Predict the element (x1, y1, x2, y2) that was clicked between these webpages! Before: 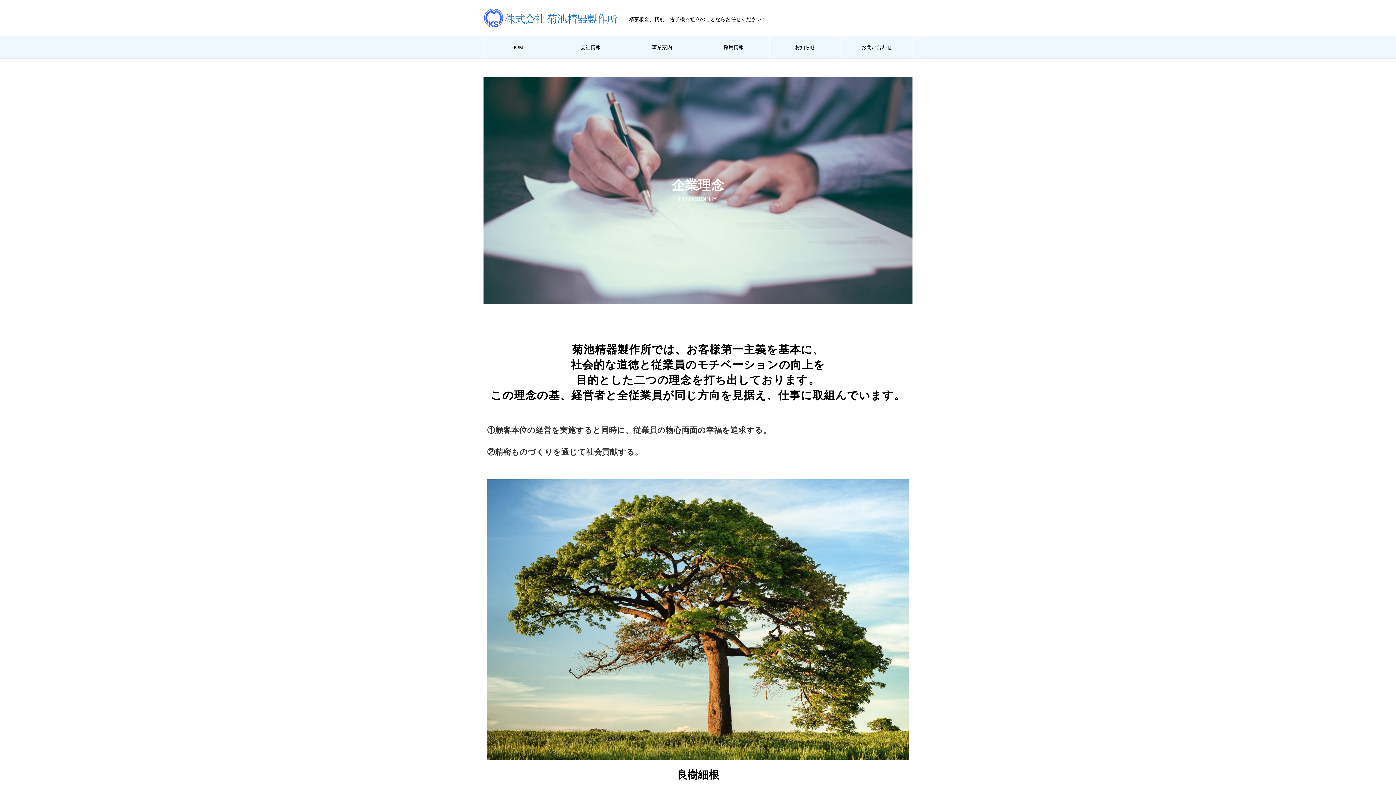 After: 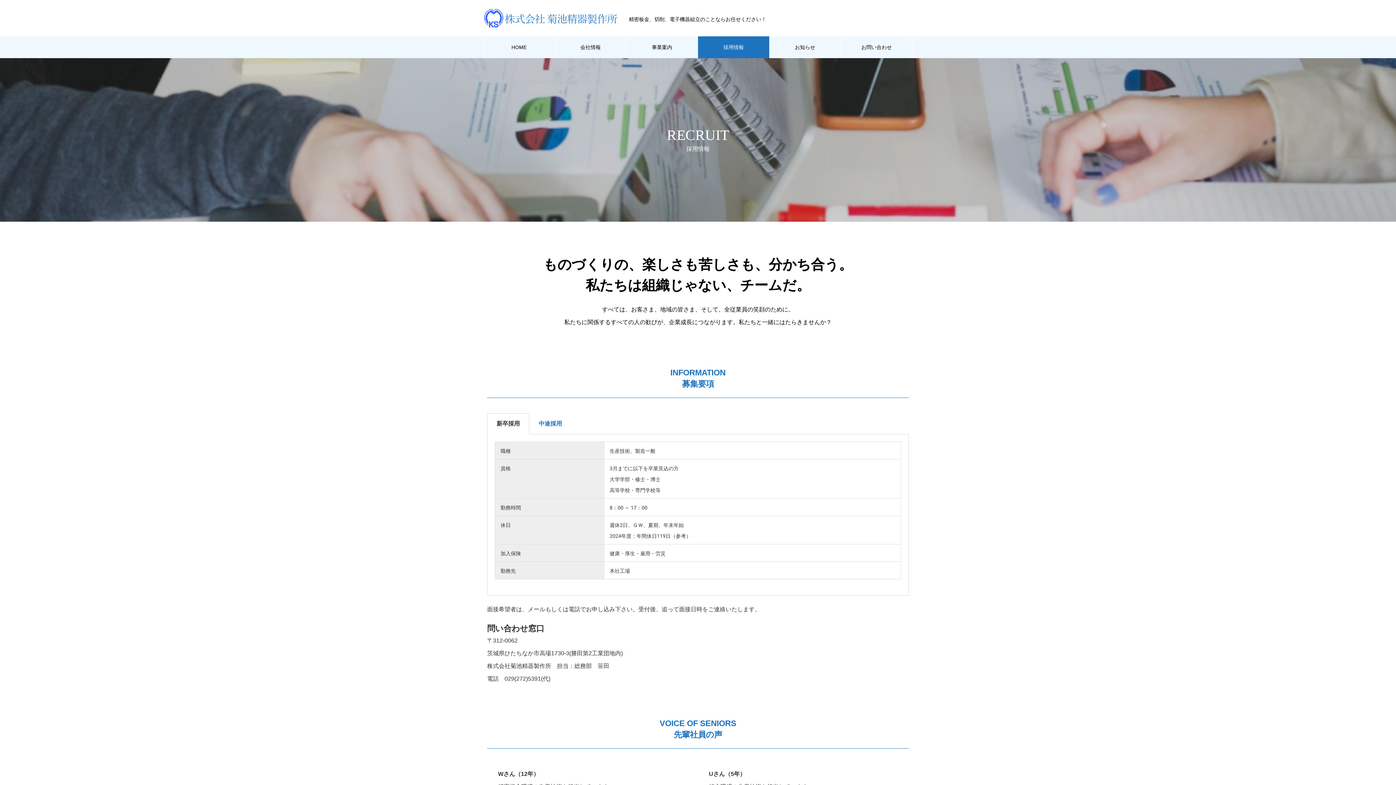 Action: bbox: (698, 36, 769, 58) label: 採用情報